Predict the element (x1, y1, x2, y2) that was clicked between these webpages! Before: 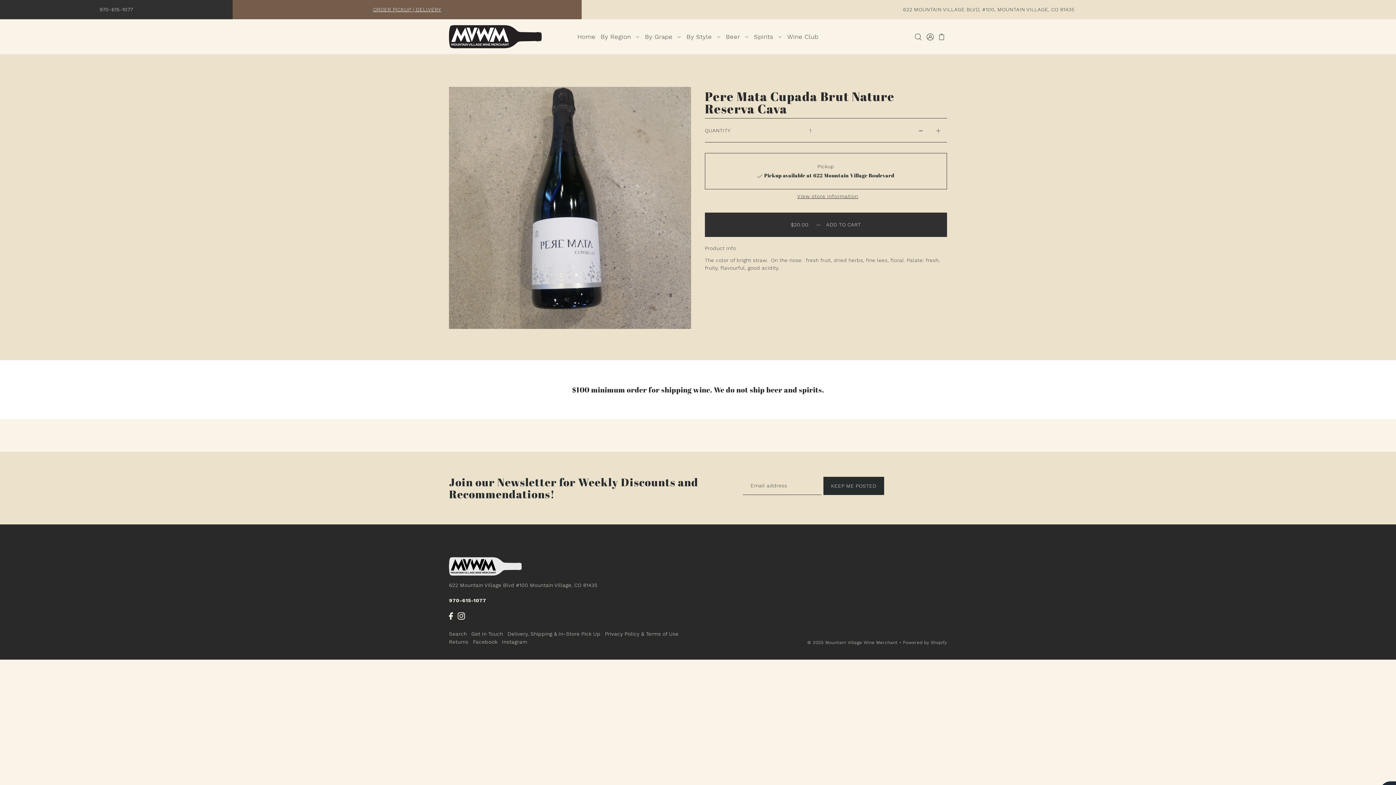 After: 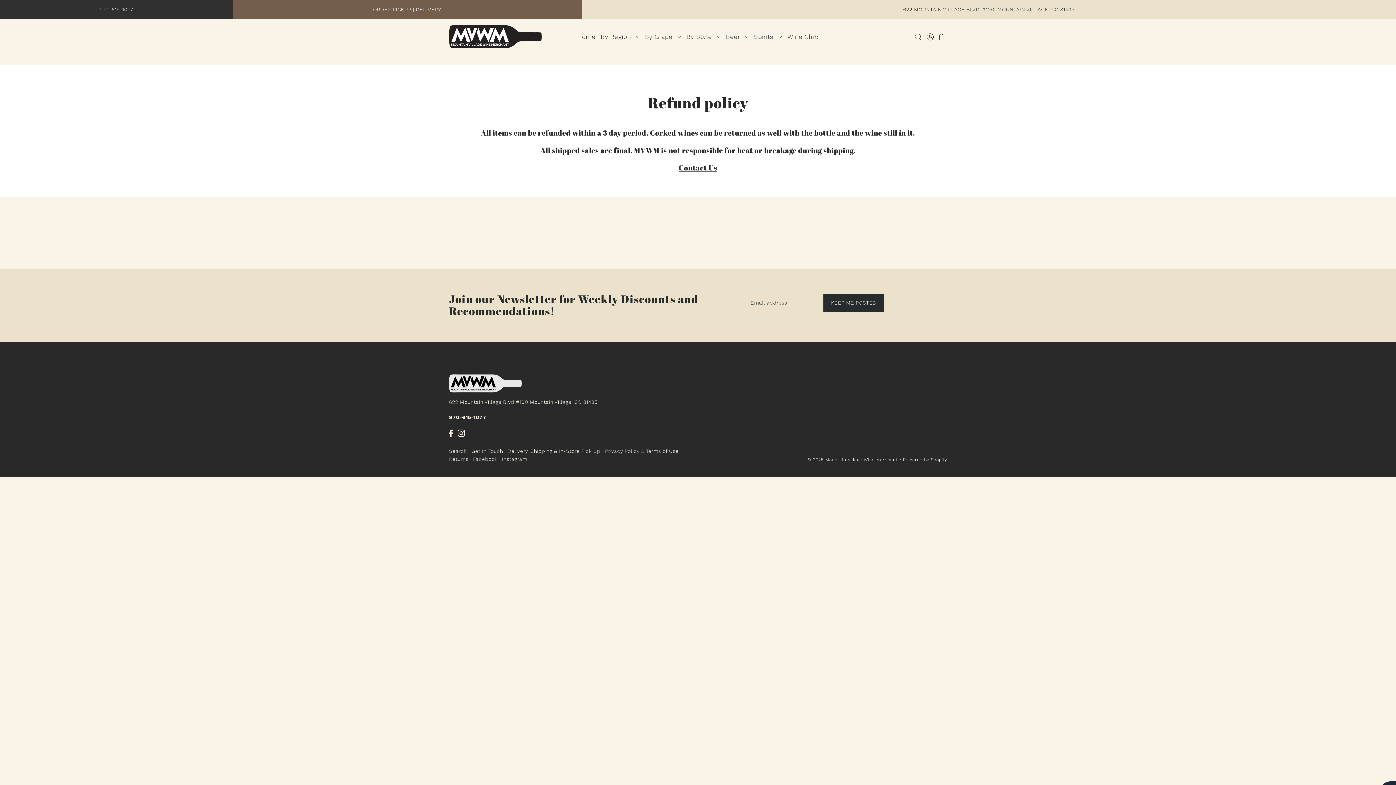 Action: bbox: (449, 639, 468, 645) label: Returns